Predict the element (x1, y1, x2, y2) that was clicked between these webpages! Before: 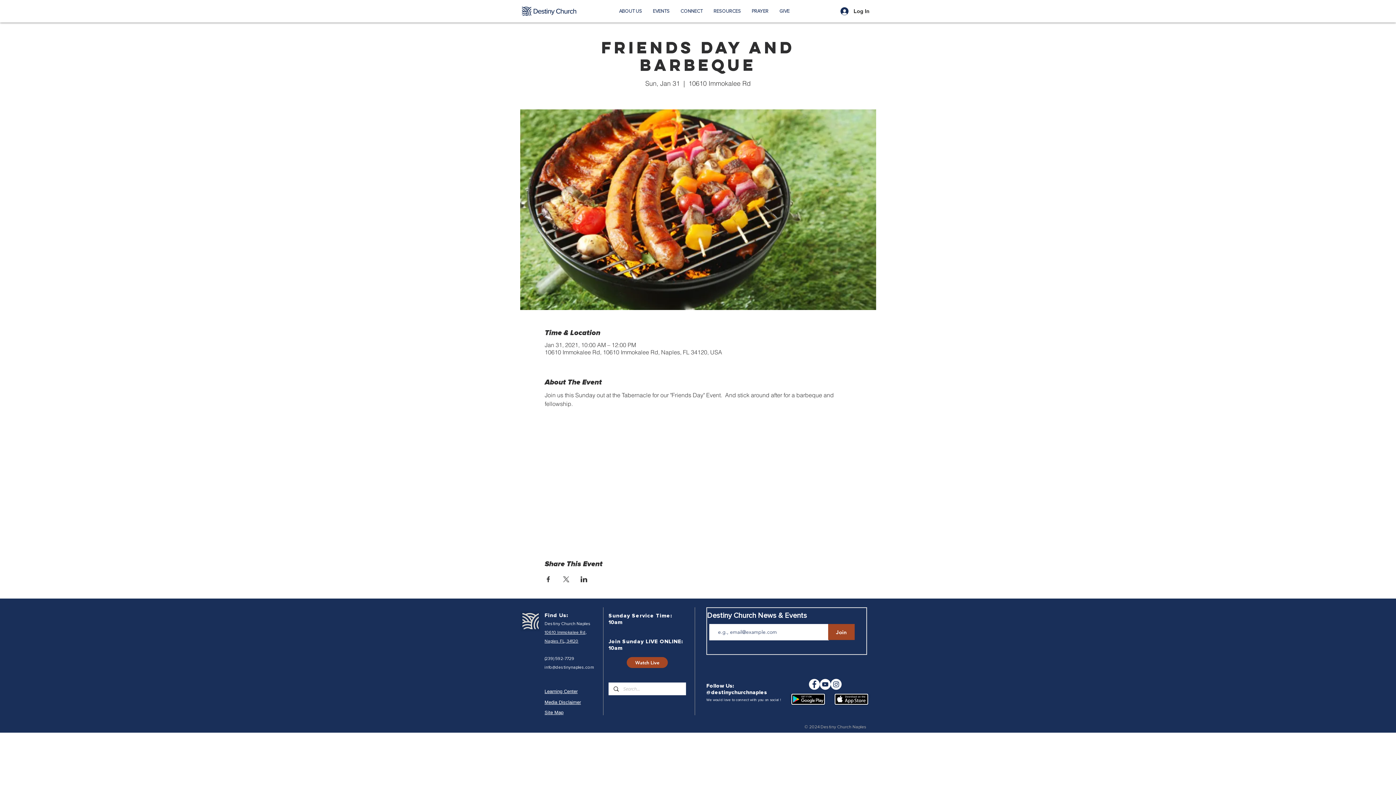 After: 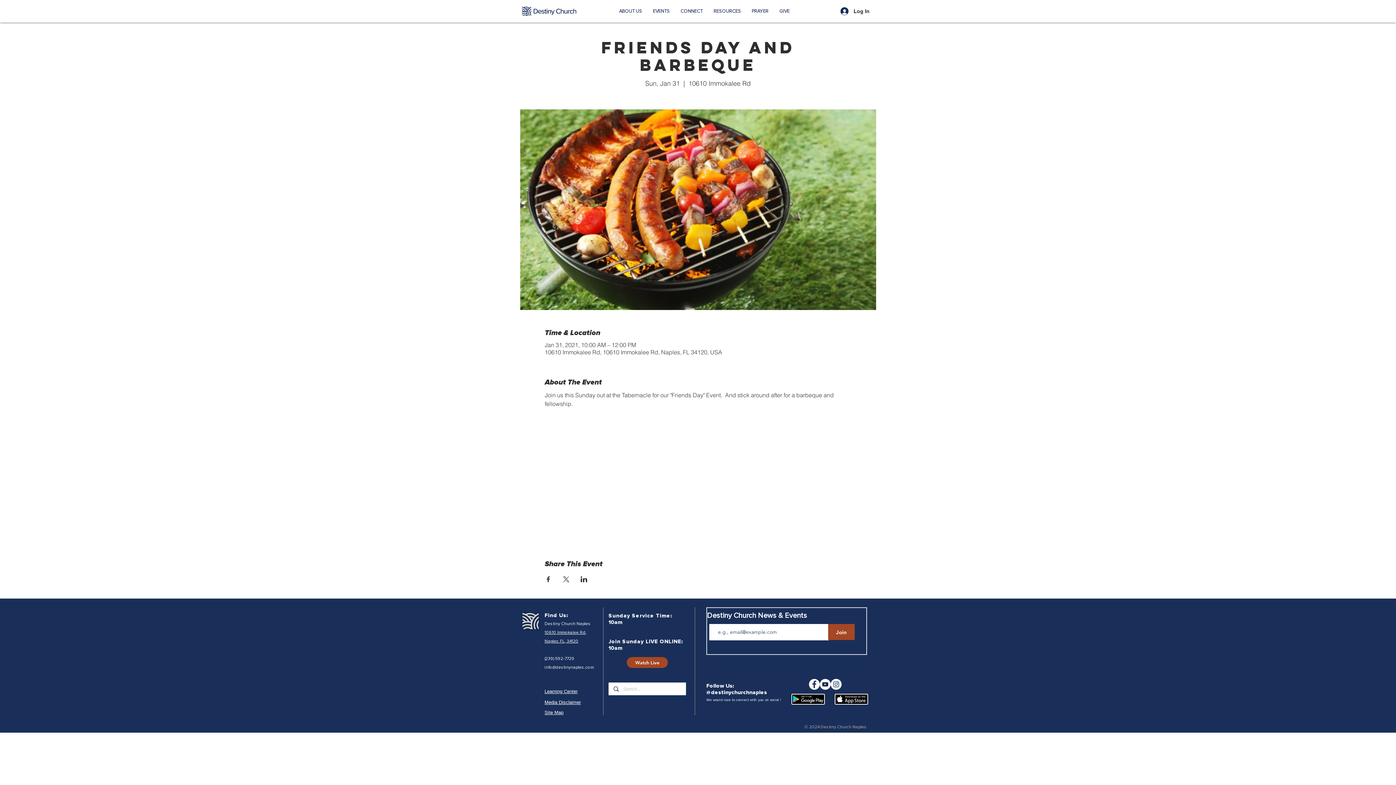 Action: label: Facebook bbox: (809, 679, 820, 690)